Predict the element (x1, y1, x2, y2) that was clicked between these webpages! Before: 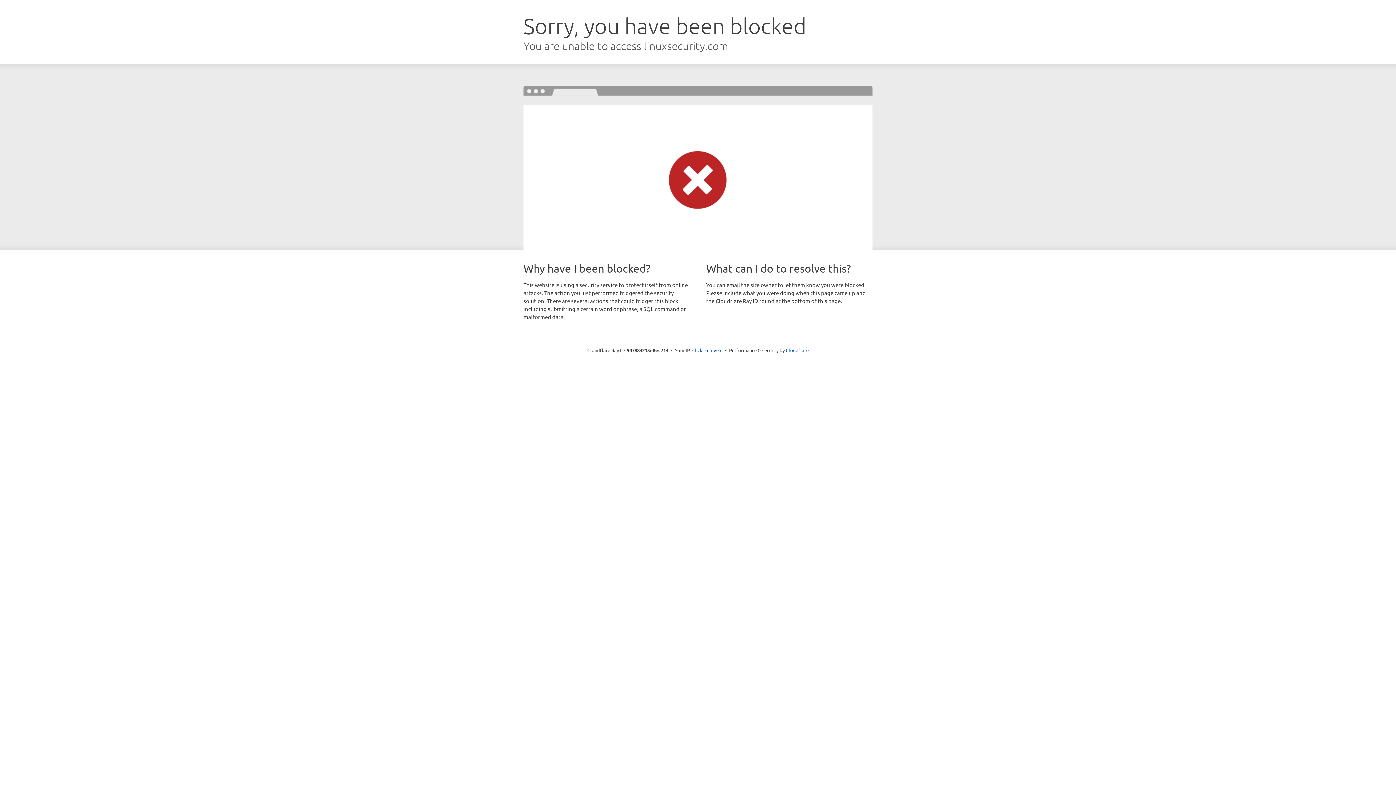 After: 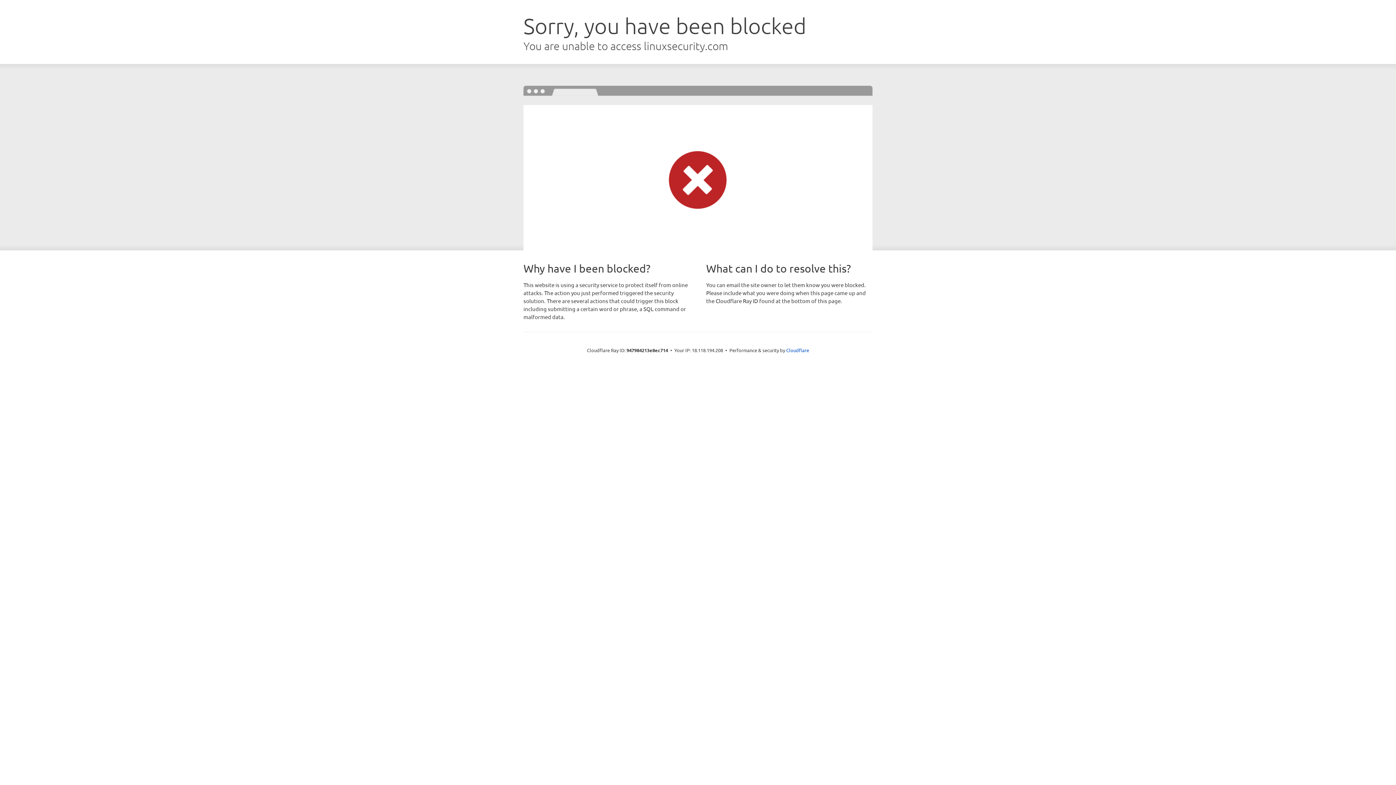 Action: bbox: (692, 346, 722, 353) label: Click to reveal